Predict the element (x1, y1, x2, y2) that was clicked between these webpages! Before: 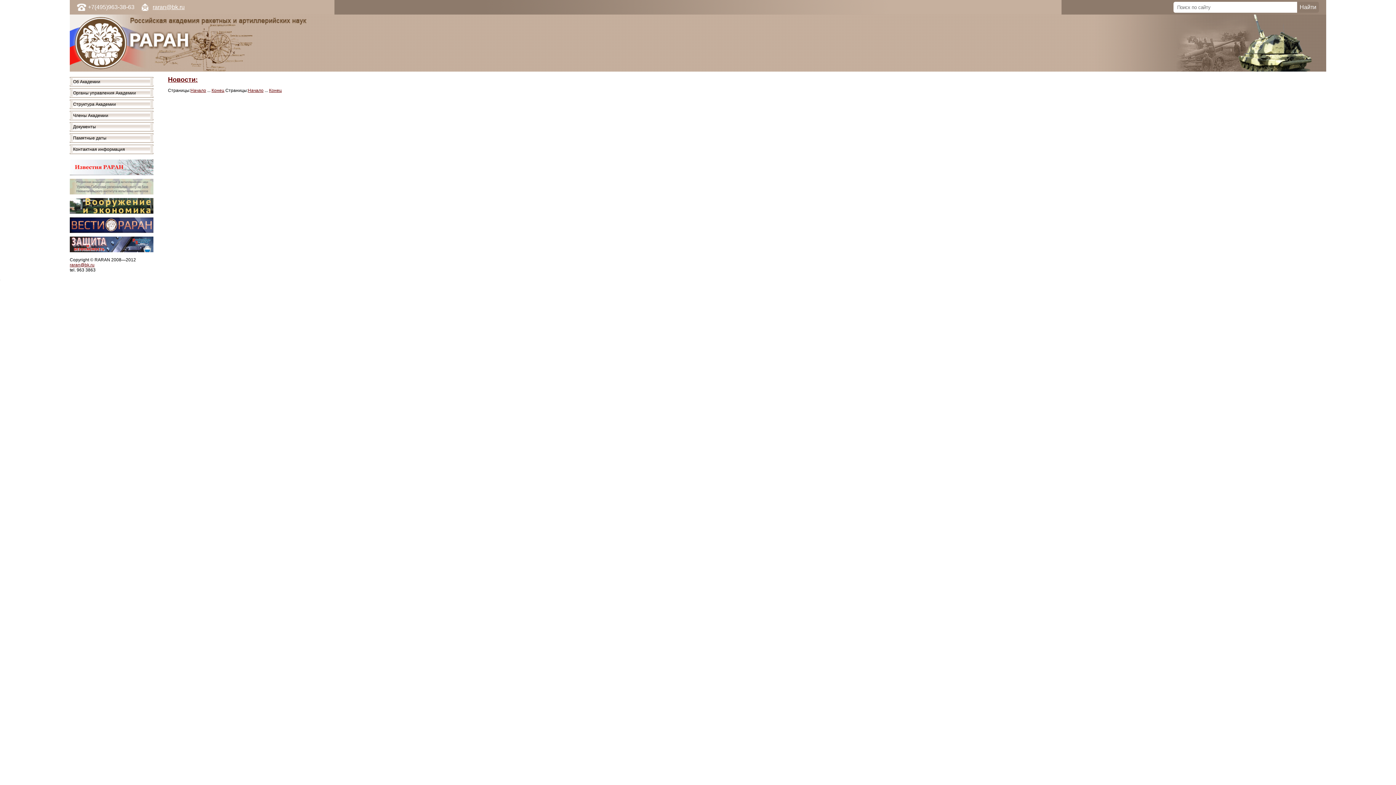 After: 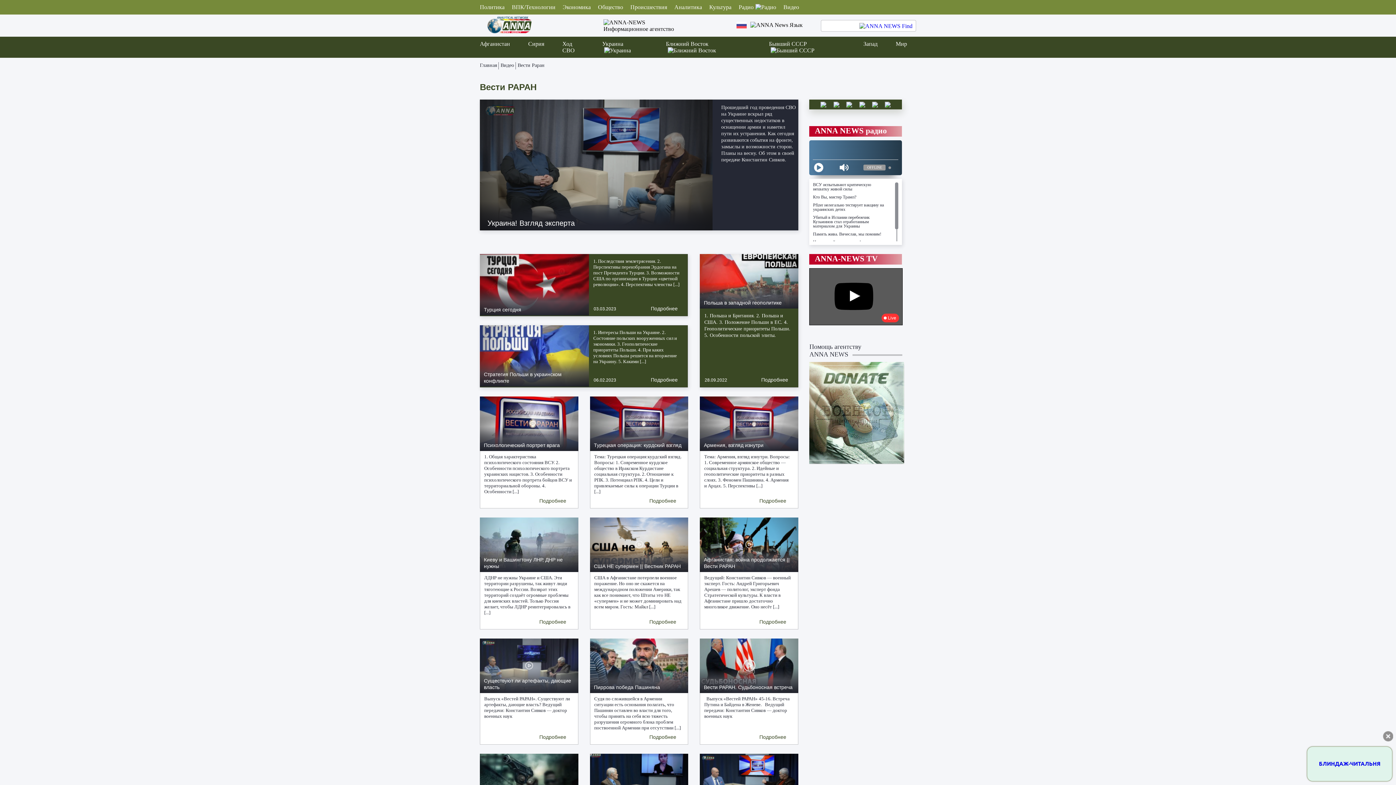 Action: bbox: (69, 228, 153, 234)